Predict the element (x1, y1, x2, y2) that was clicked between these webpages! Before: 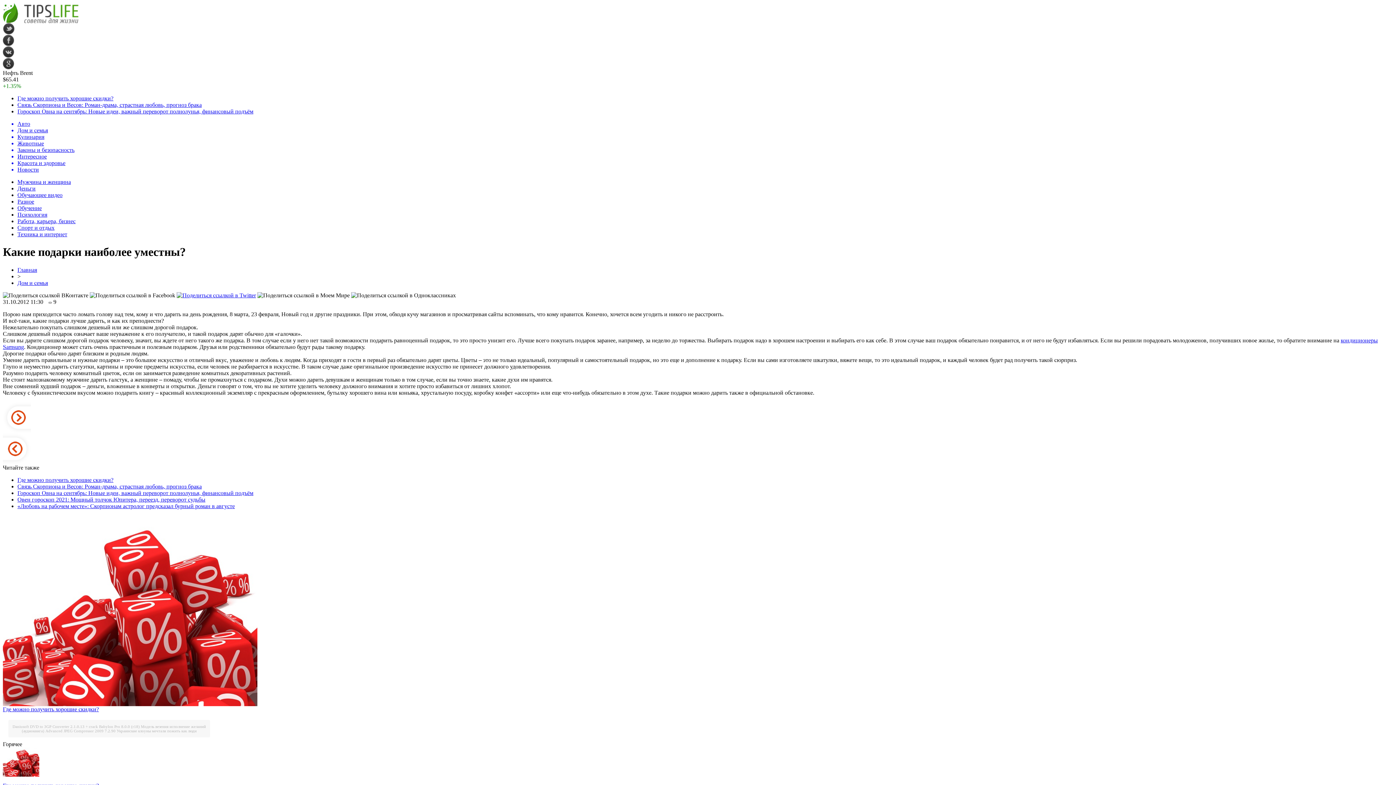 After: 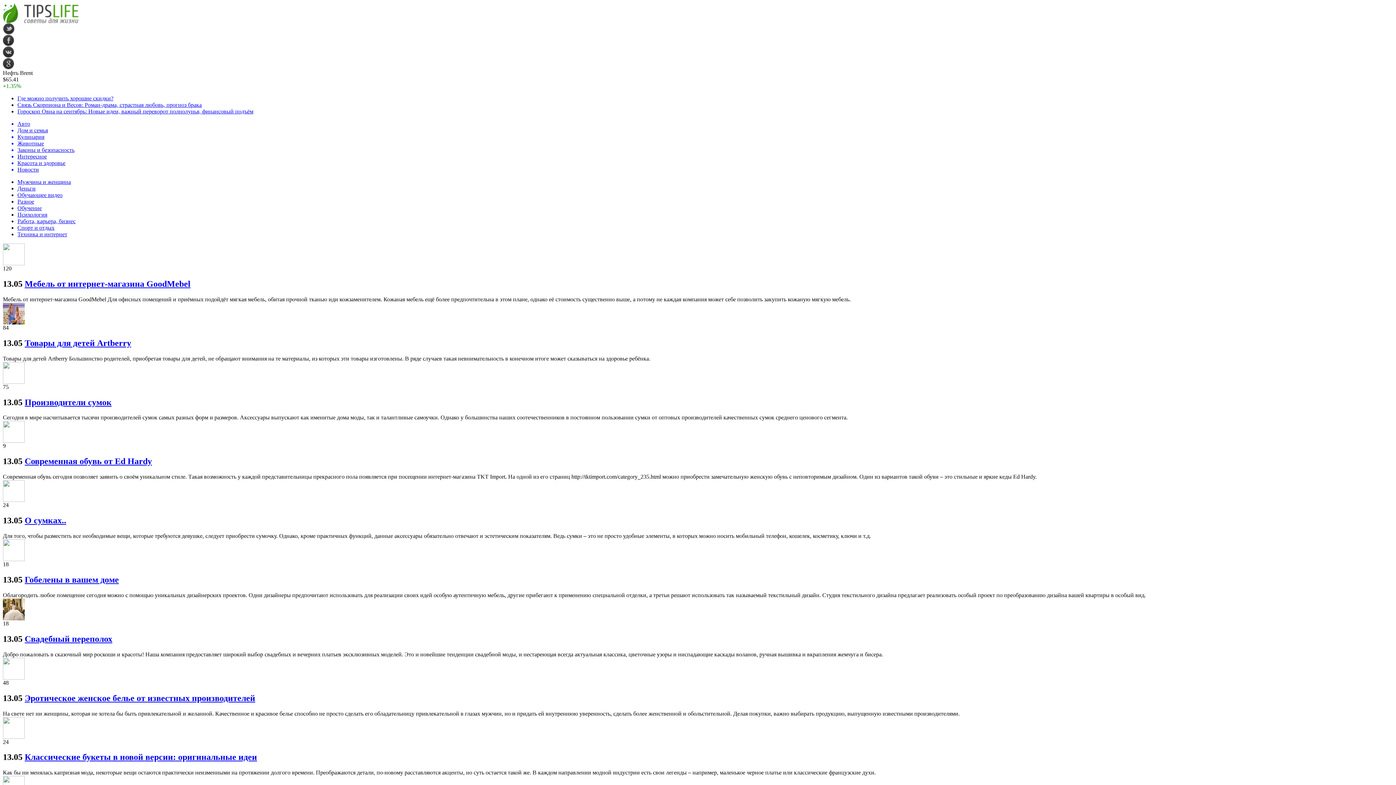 Action: label: Дом и семья bbox: (17, 127, 1393, 133)